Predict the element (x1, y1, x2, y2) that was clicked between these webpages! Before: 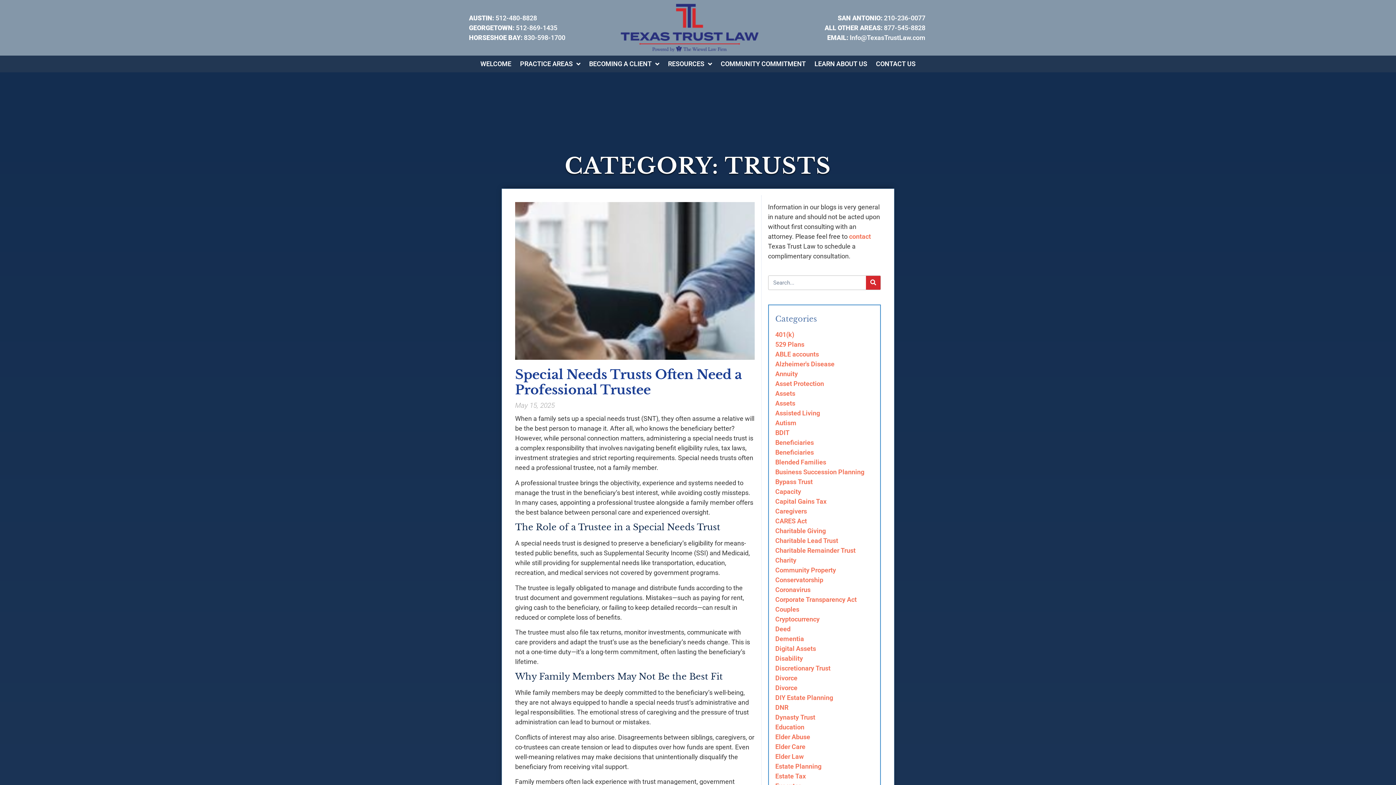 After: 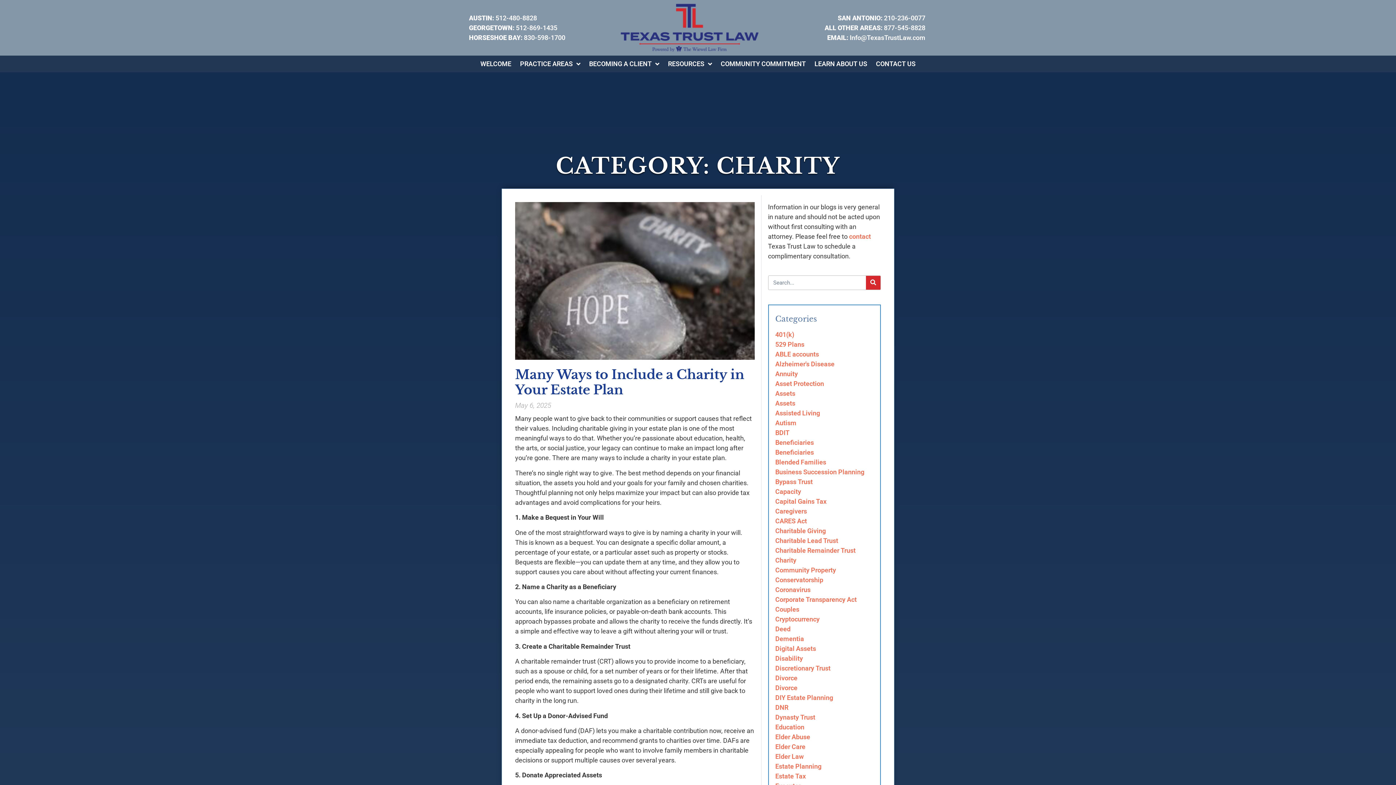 Action: bbox: (775, 556, 796, 564) label: Charity